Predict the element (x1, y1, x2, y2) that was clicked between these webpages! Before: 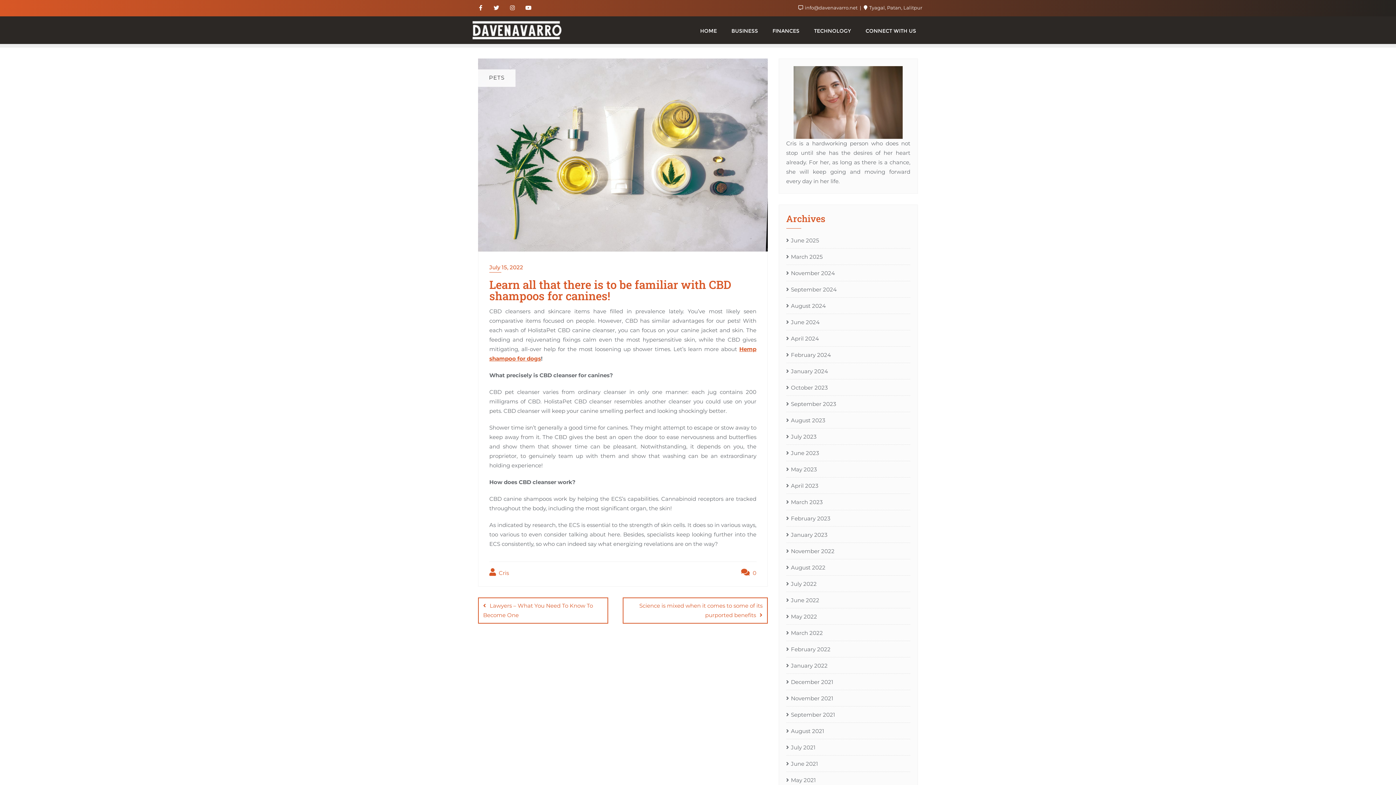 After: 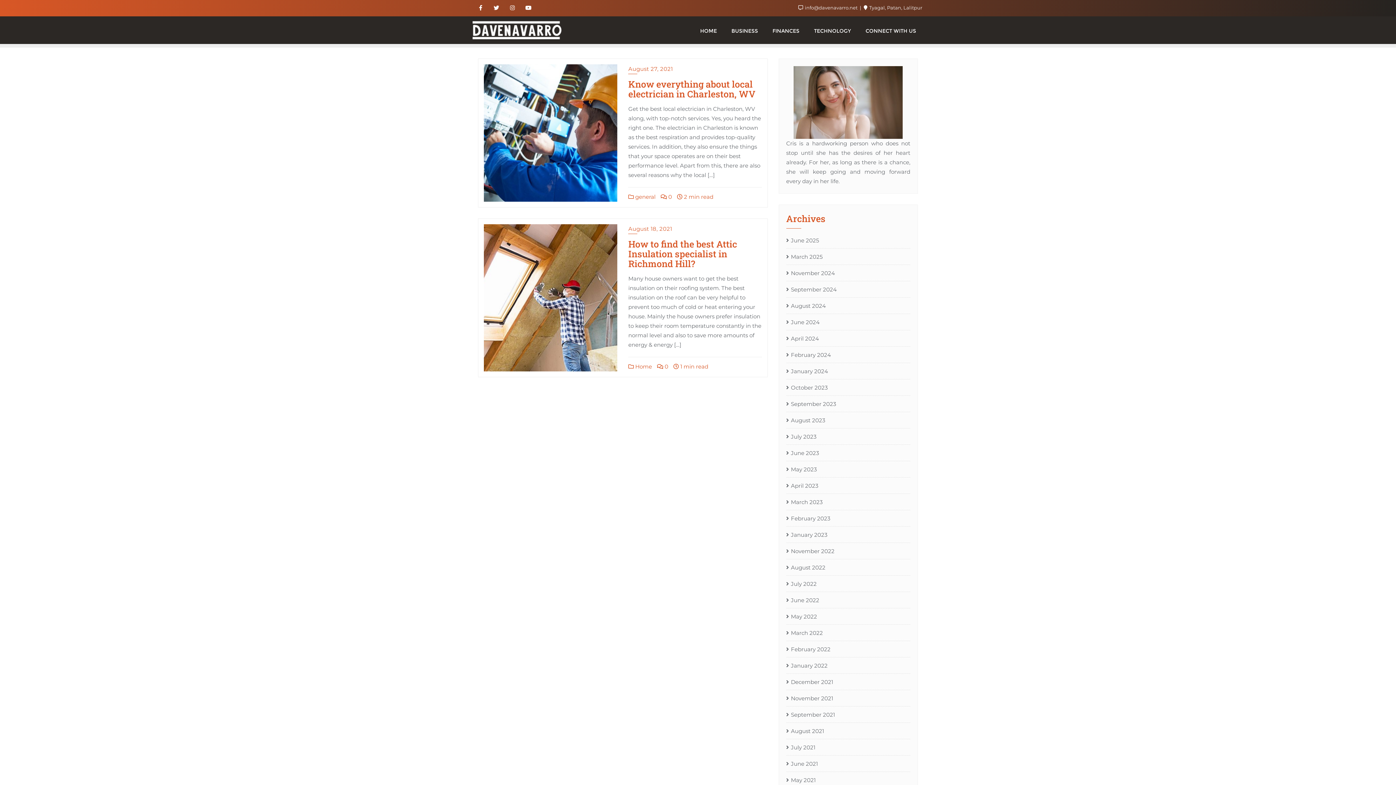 Action: label: August 2021 bbox: (786, 726, 824, 736)